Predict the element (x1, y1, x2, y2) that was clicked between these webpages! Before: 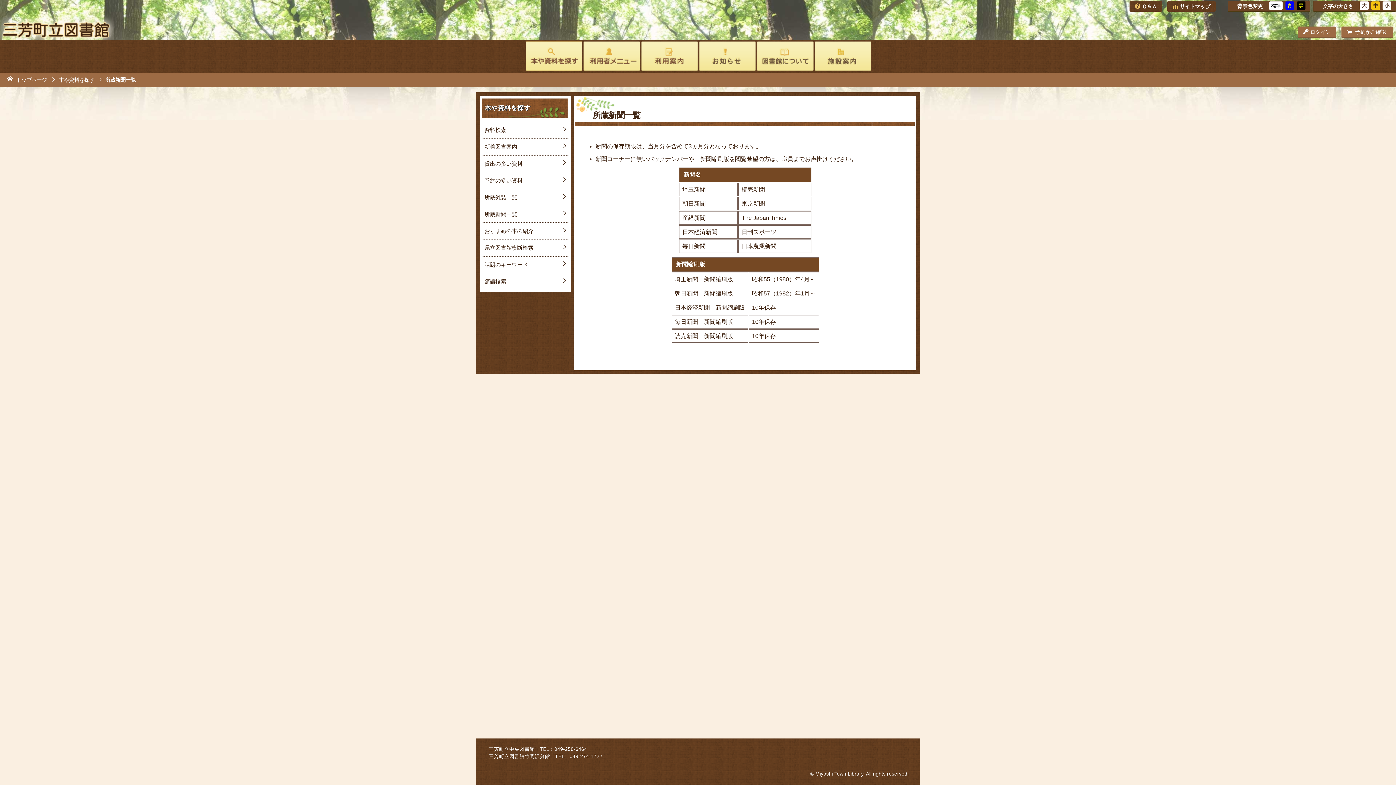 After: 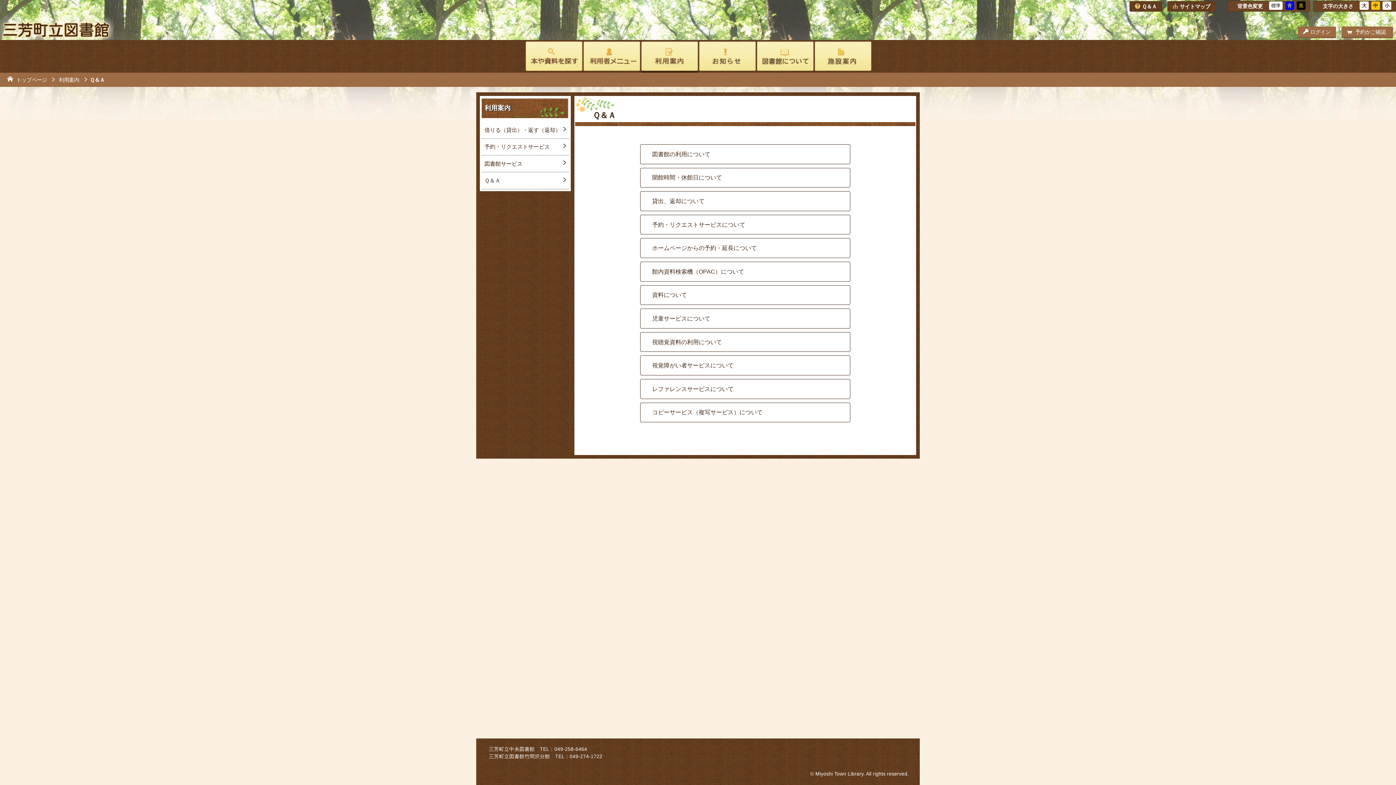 Action: bbox: (1129, 1, 1162, 11) label: Ｑ＆Ａ